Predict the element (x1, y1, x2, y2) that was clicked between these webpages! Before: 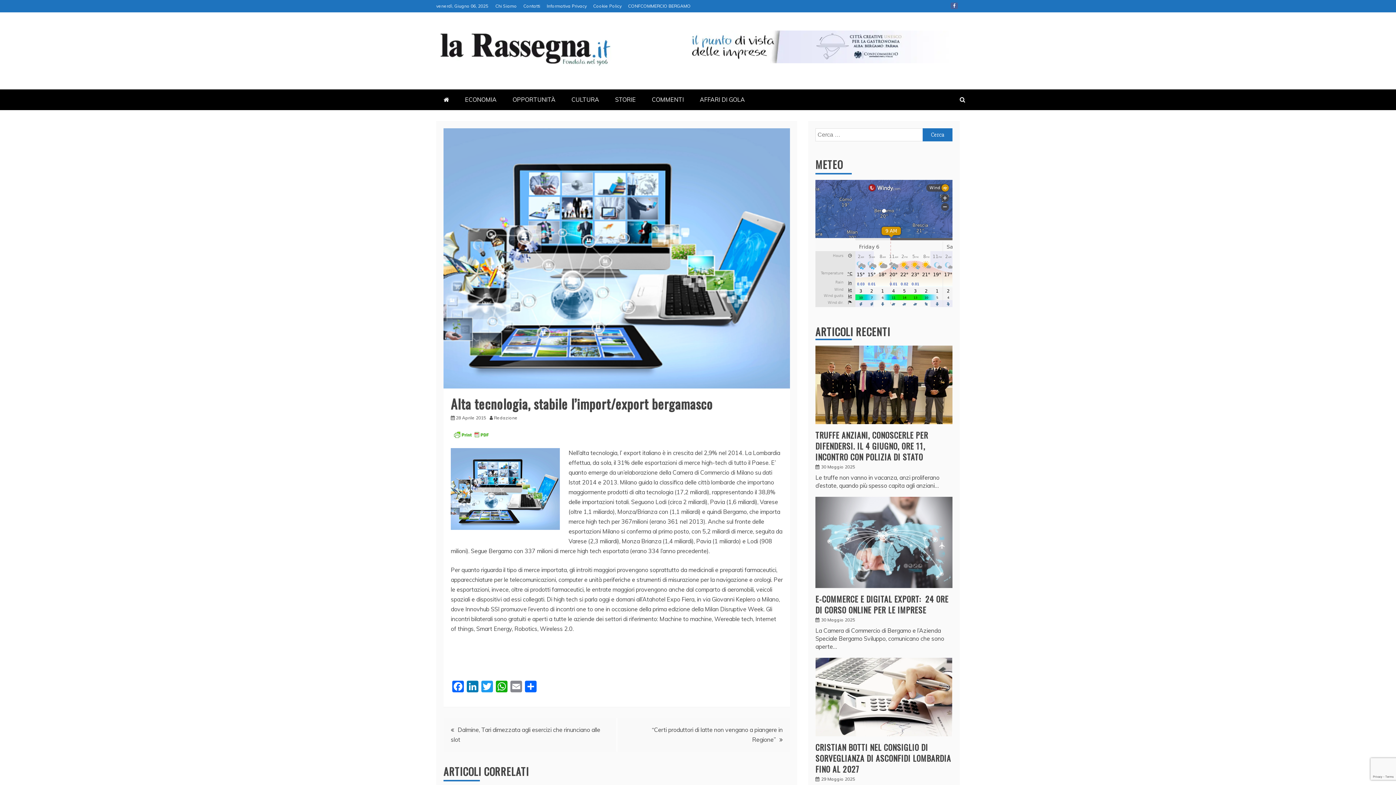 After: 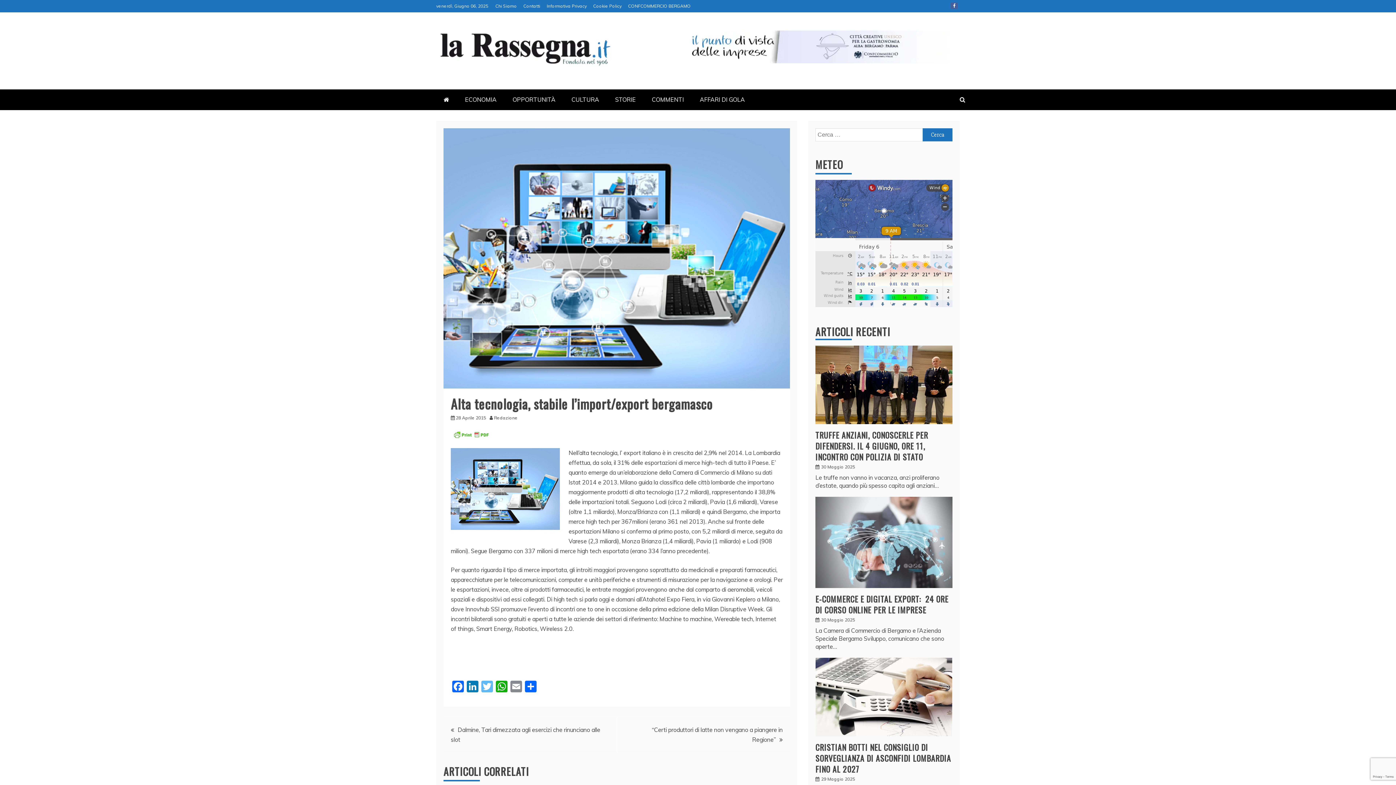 Action: label: Twitter bbox: (480, 681, 494, 694)